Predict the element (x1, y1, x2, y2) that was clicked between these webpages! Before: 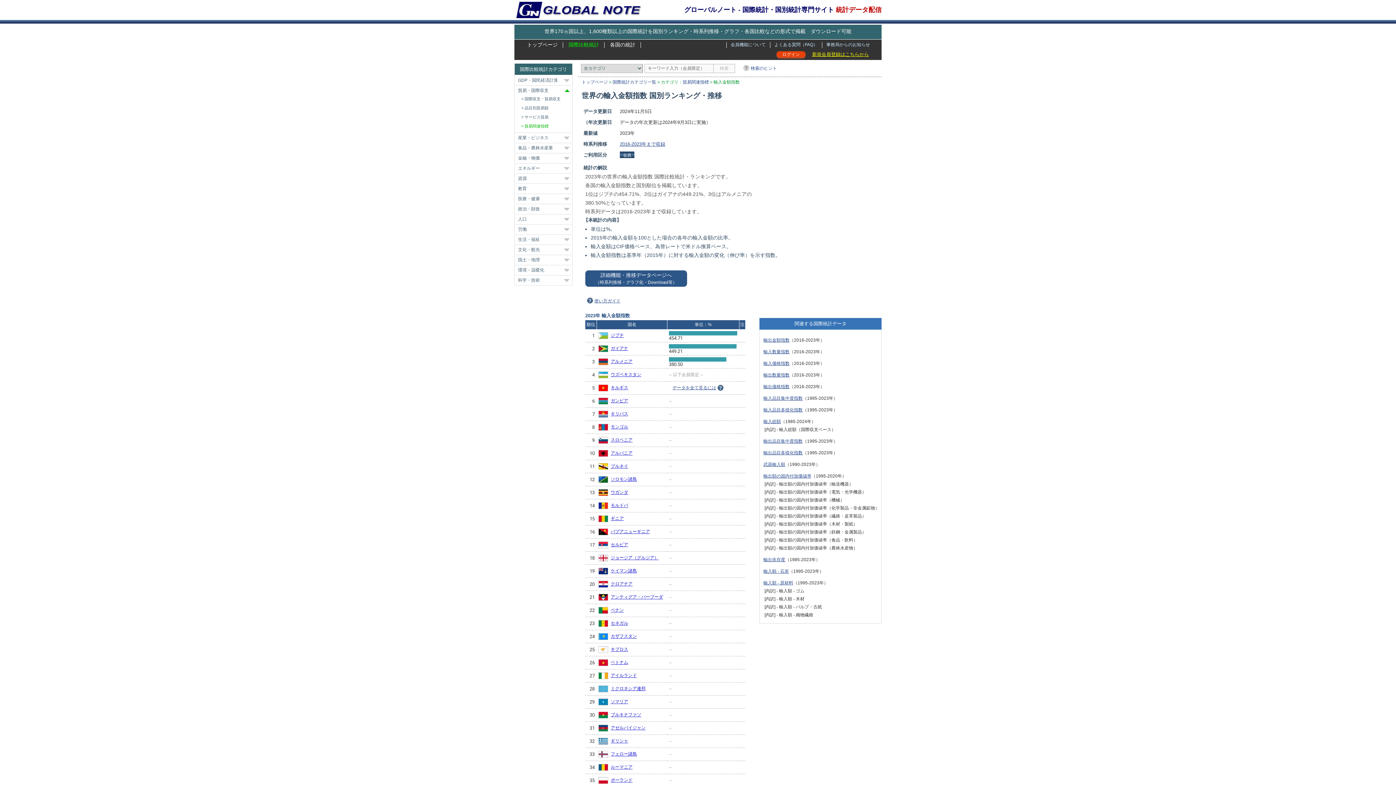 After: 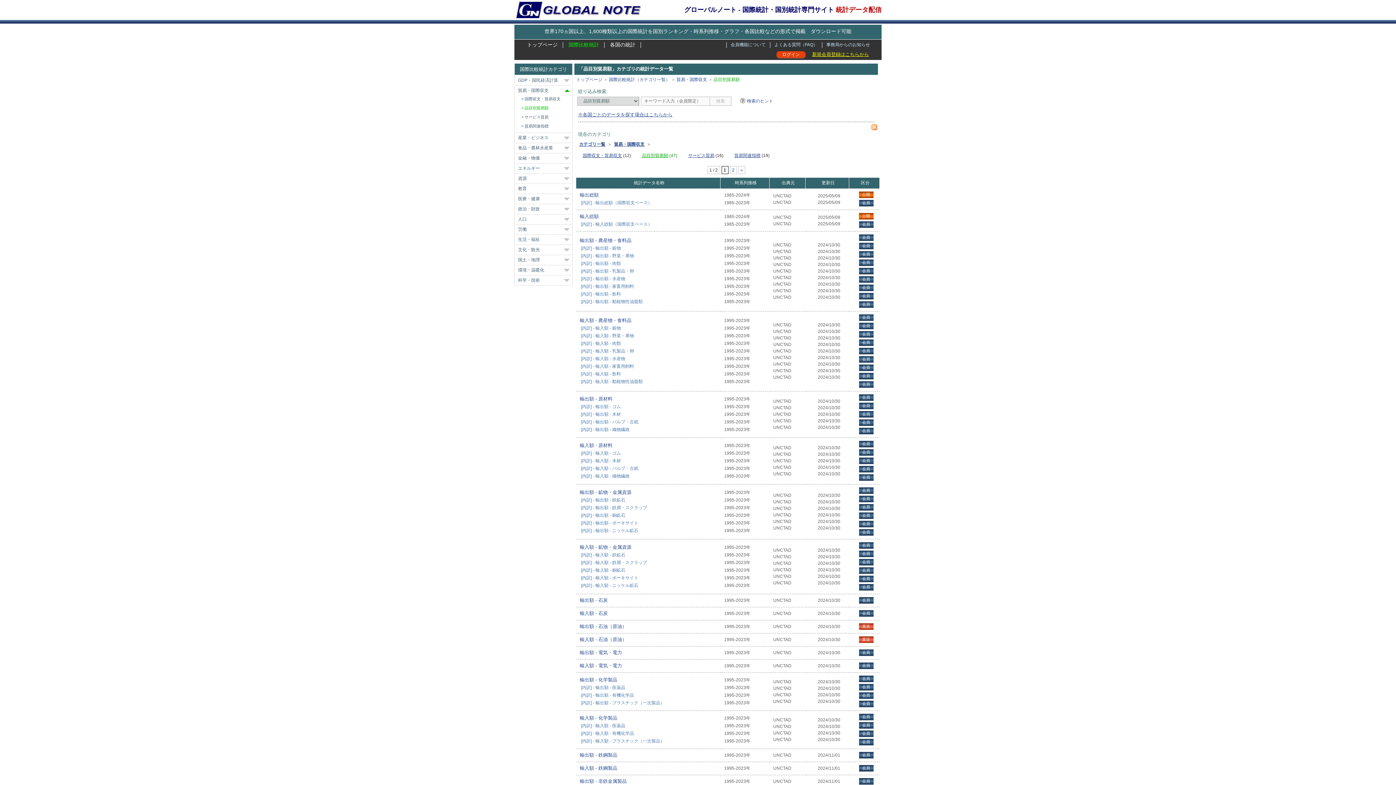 Action: bbox: (521, 105, 548, 110) label: 品目別貿易額